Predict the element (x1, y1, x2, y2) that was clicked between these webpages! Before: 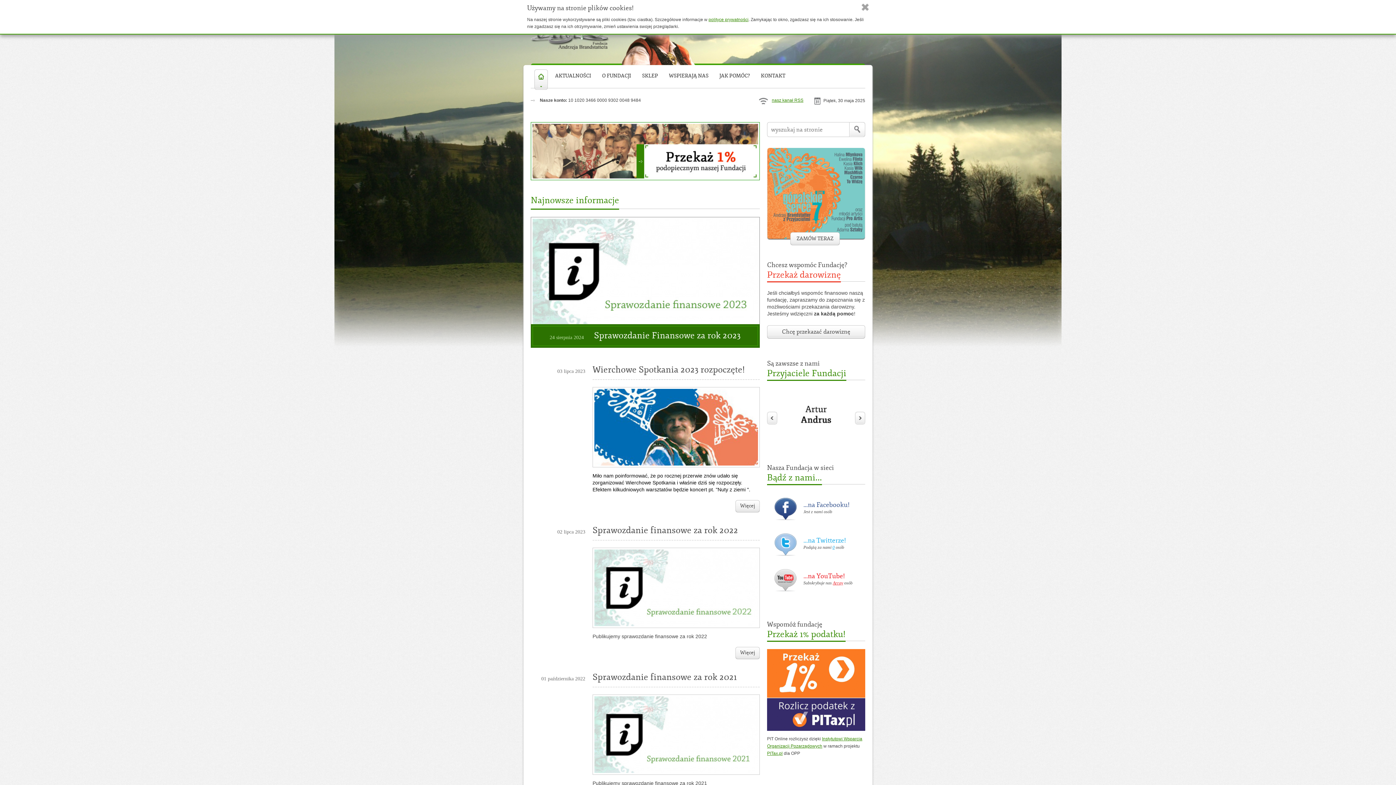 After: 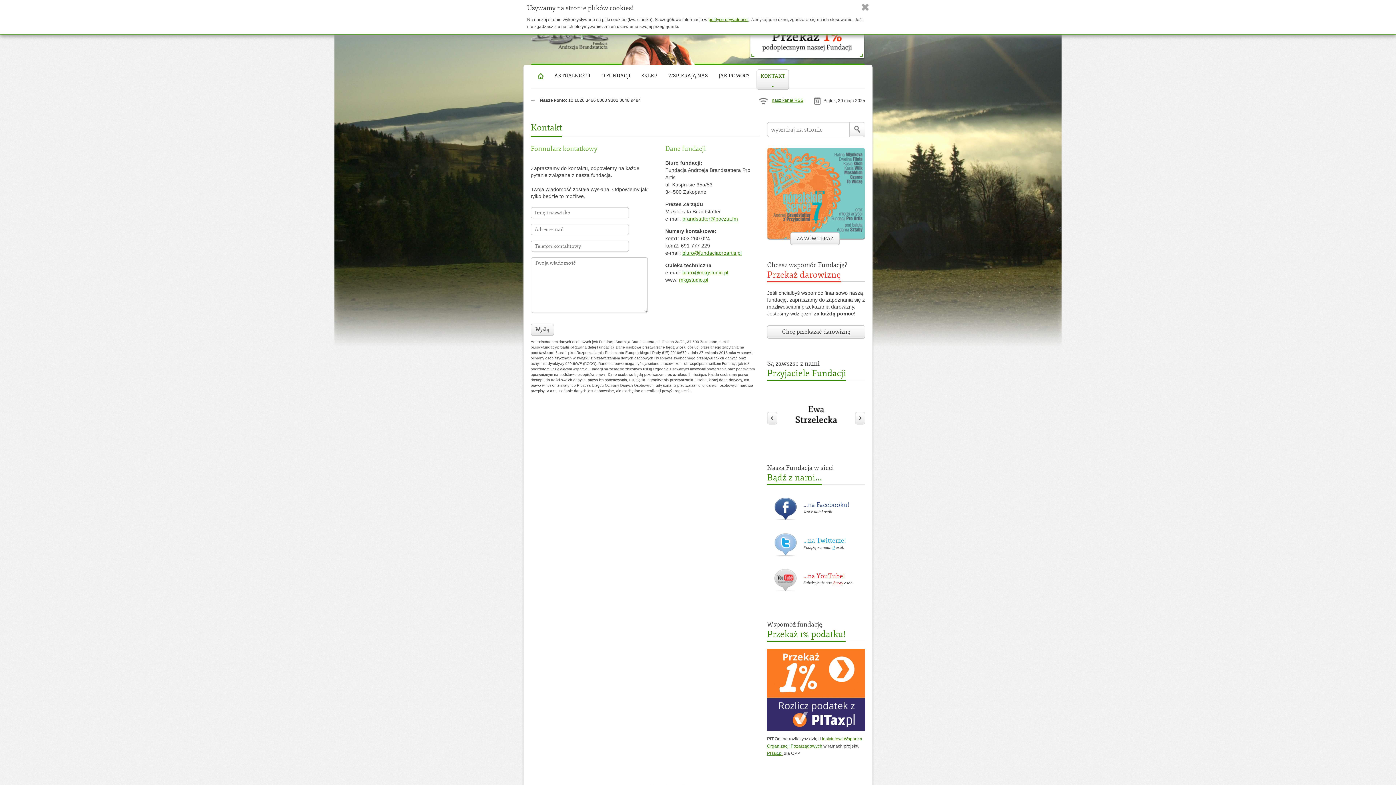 Action: bbox: (757, 69, 789, 89) label: KONTAKT